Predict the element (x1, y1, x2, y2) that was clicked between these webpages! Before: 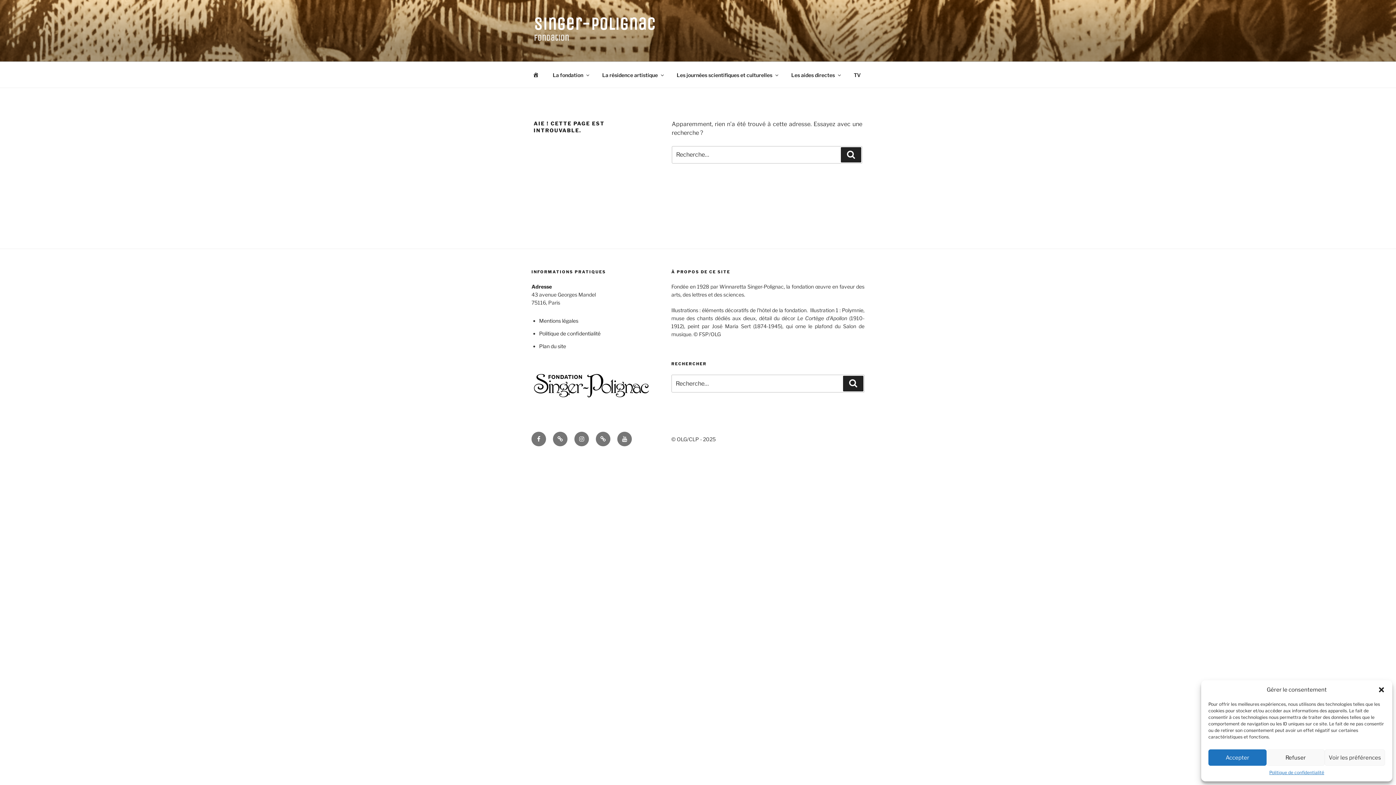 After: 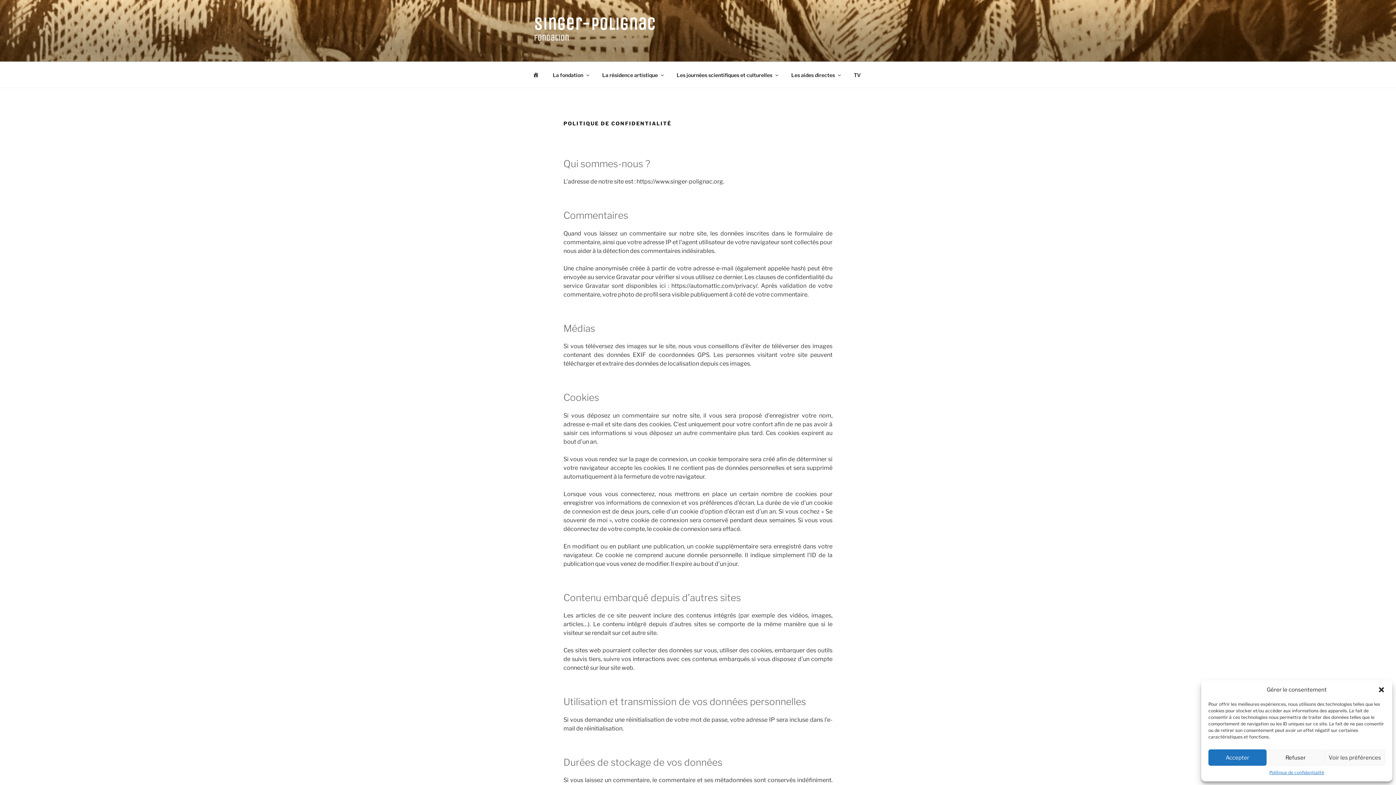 Action: label: Politique de confidentialité bbox: (539, 330, 600, 336)